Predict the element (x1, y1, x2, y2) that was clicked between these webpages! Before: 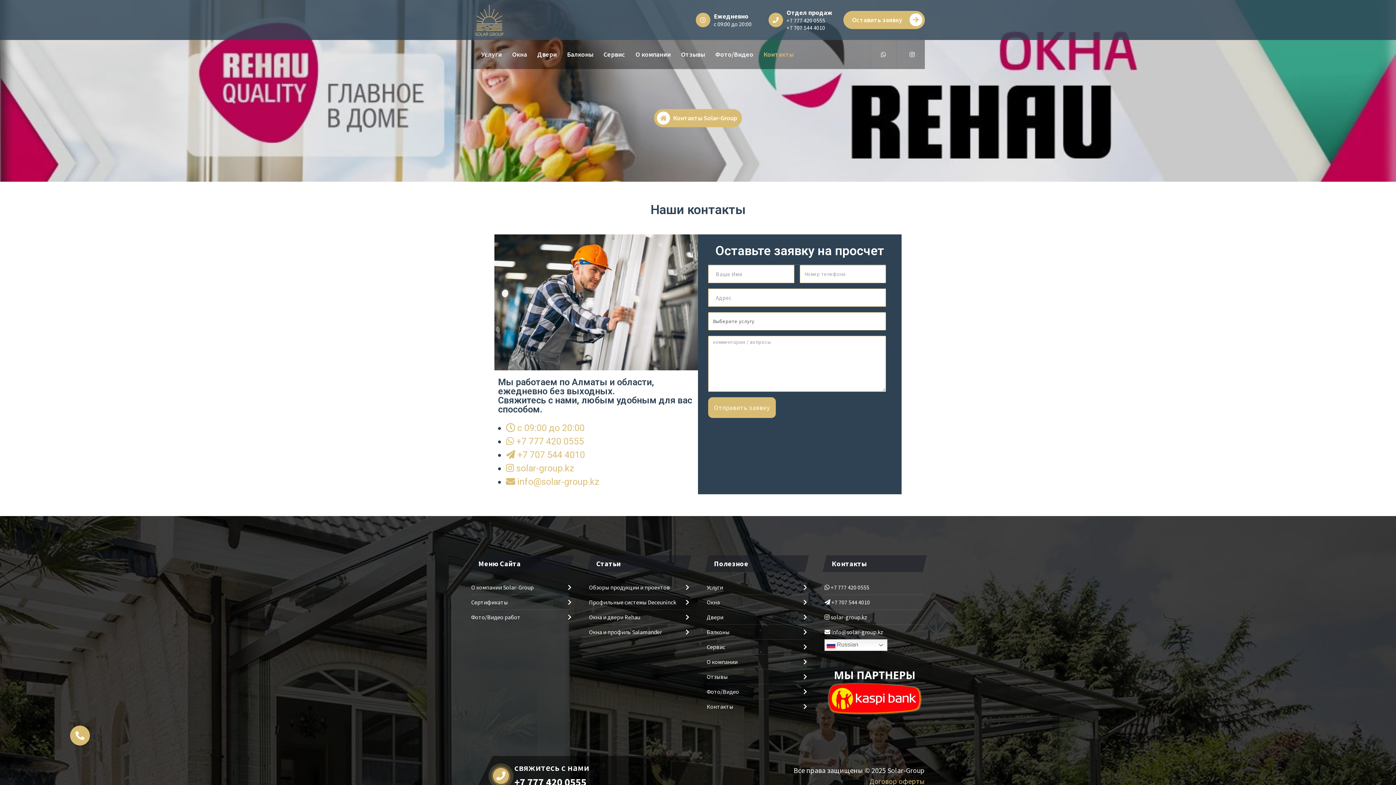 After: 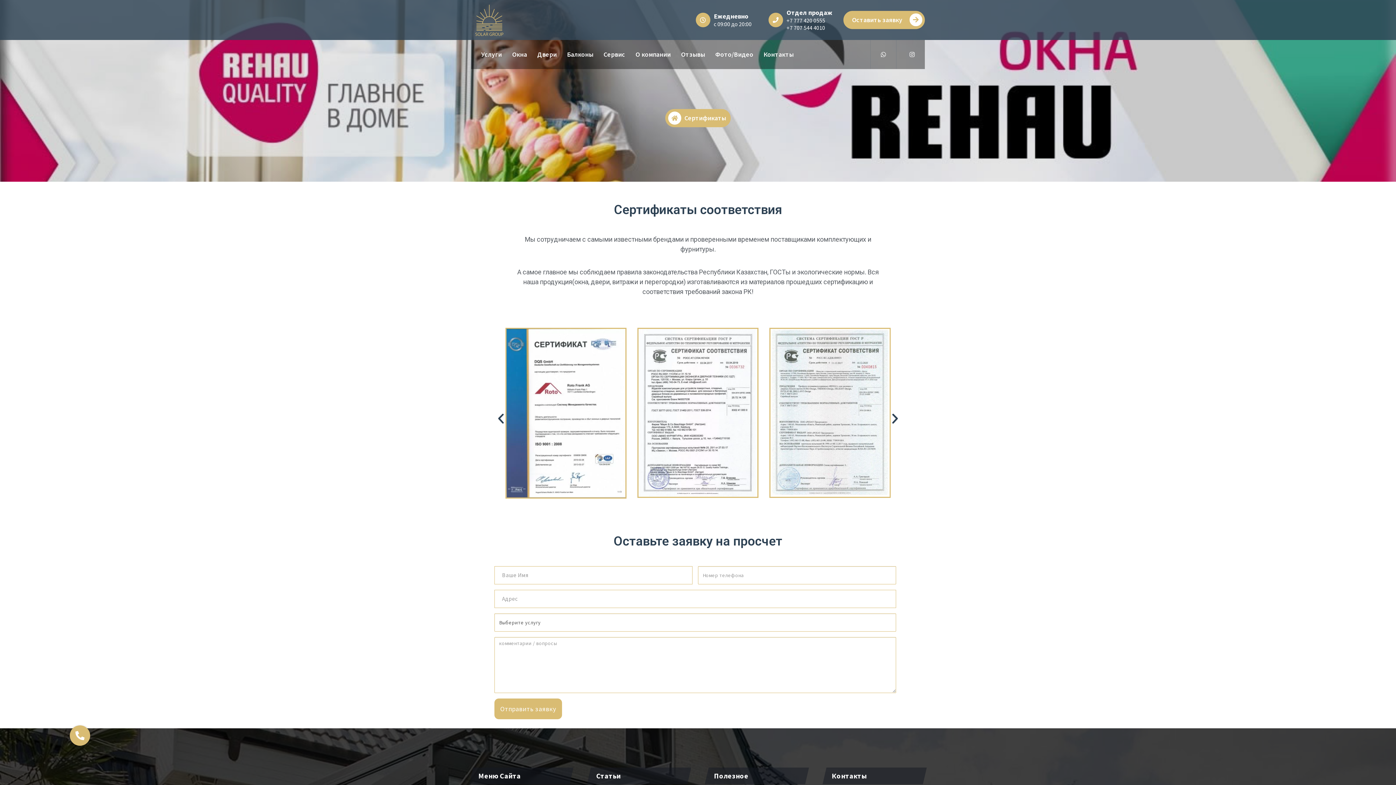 Action: bbox: (471, 595, 571, 610) label: Сертификаты